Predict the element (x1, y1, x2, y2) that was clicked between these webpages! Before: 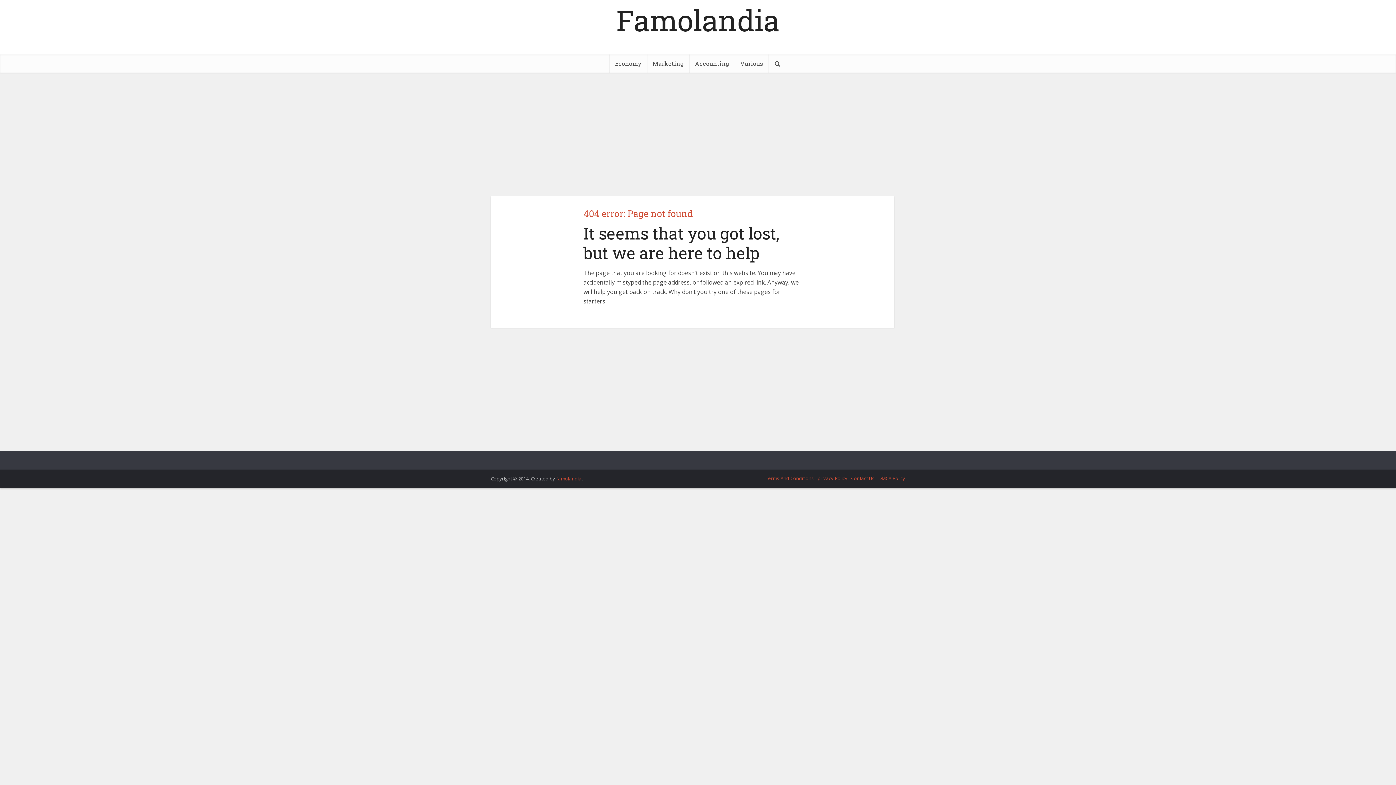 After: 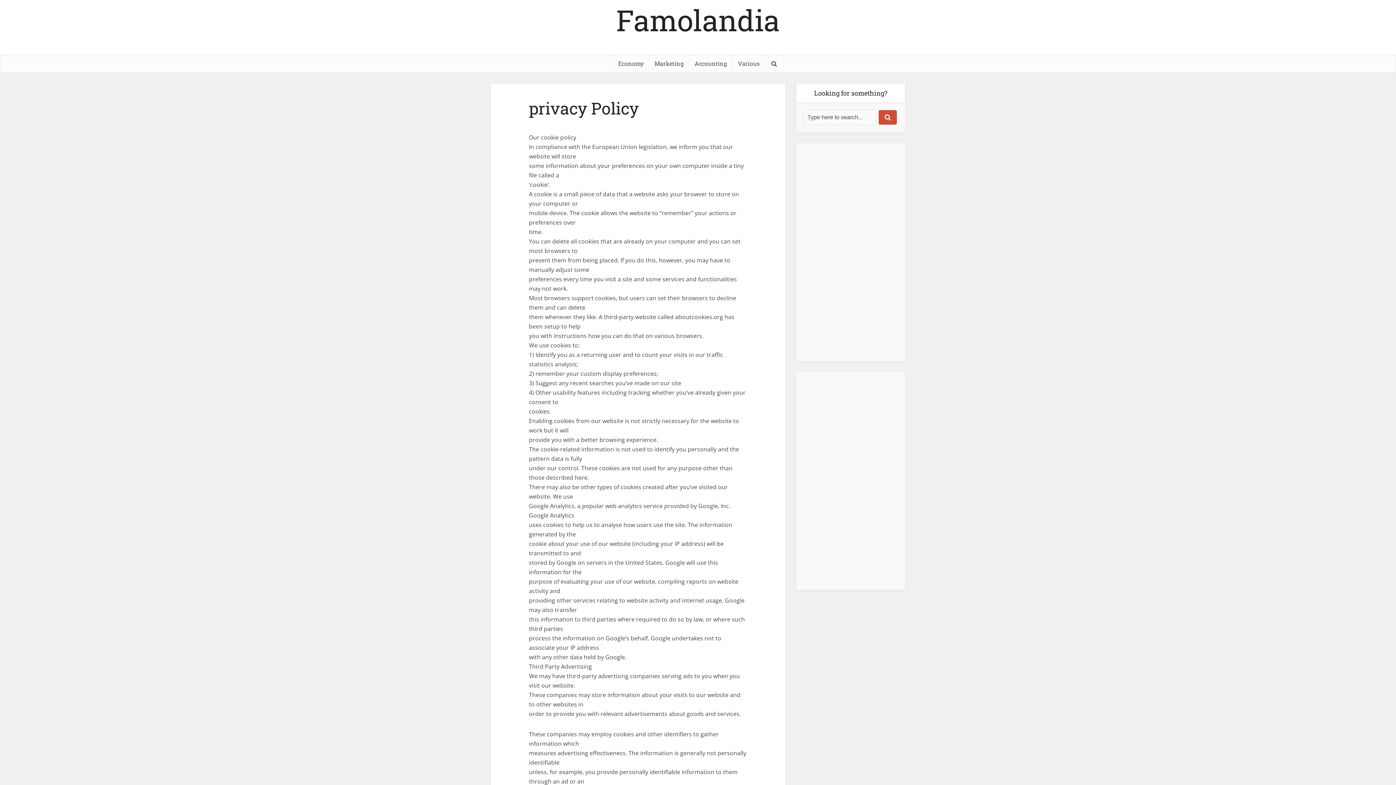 Action: label: privacy Policy bbox: (817, 475, 847, 481)